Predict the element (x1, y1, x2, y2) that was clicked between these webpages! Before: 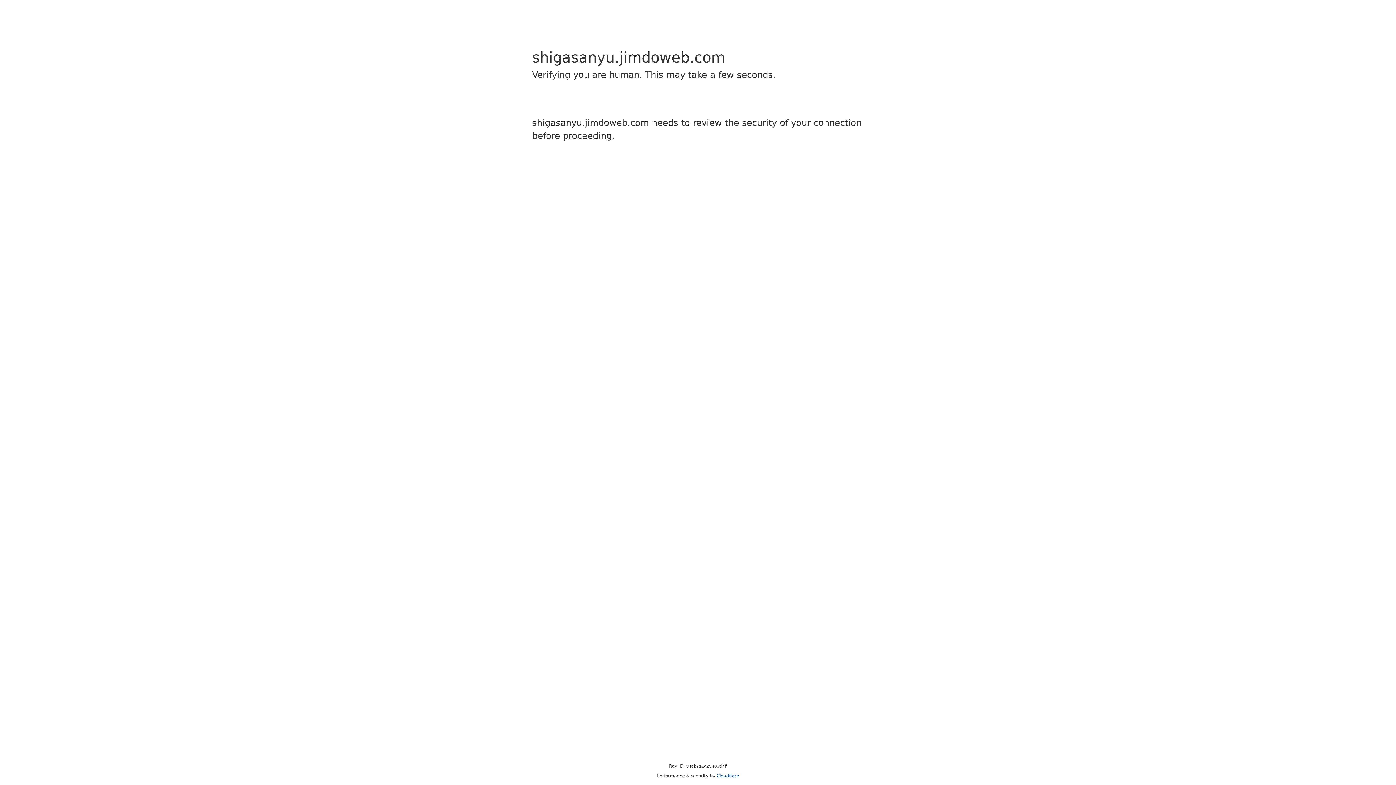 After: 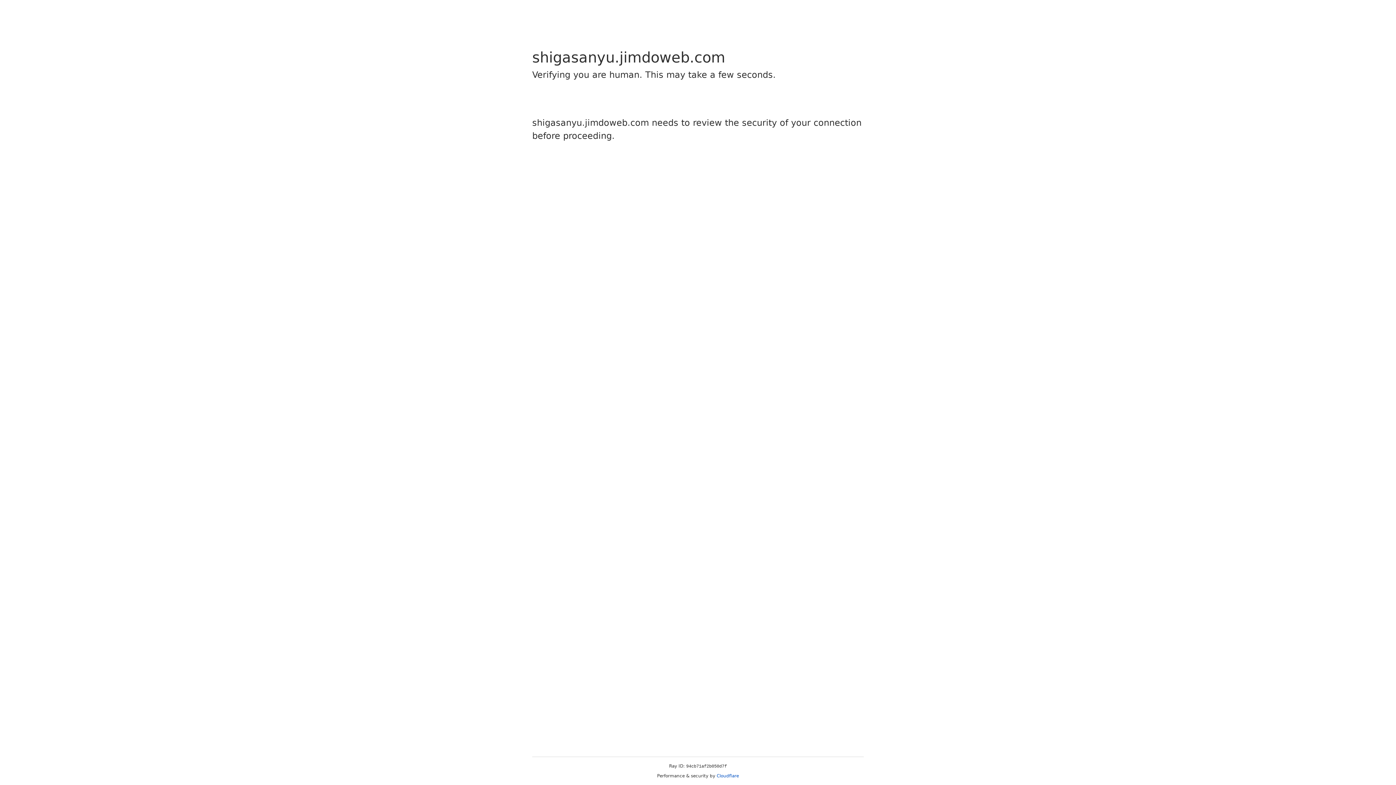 Action: label: Cloudflare bbox: (716, 773, 739, 778)